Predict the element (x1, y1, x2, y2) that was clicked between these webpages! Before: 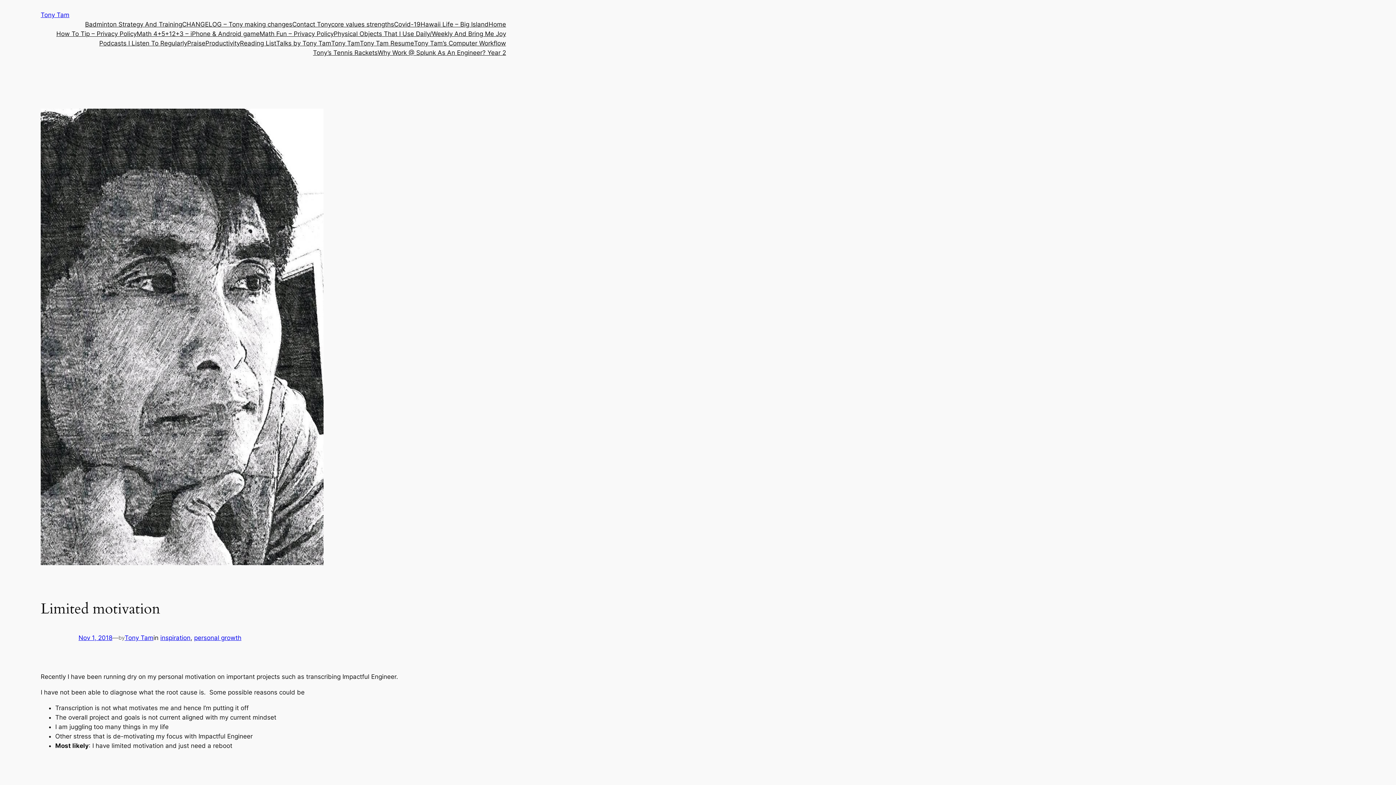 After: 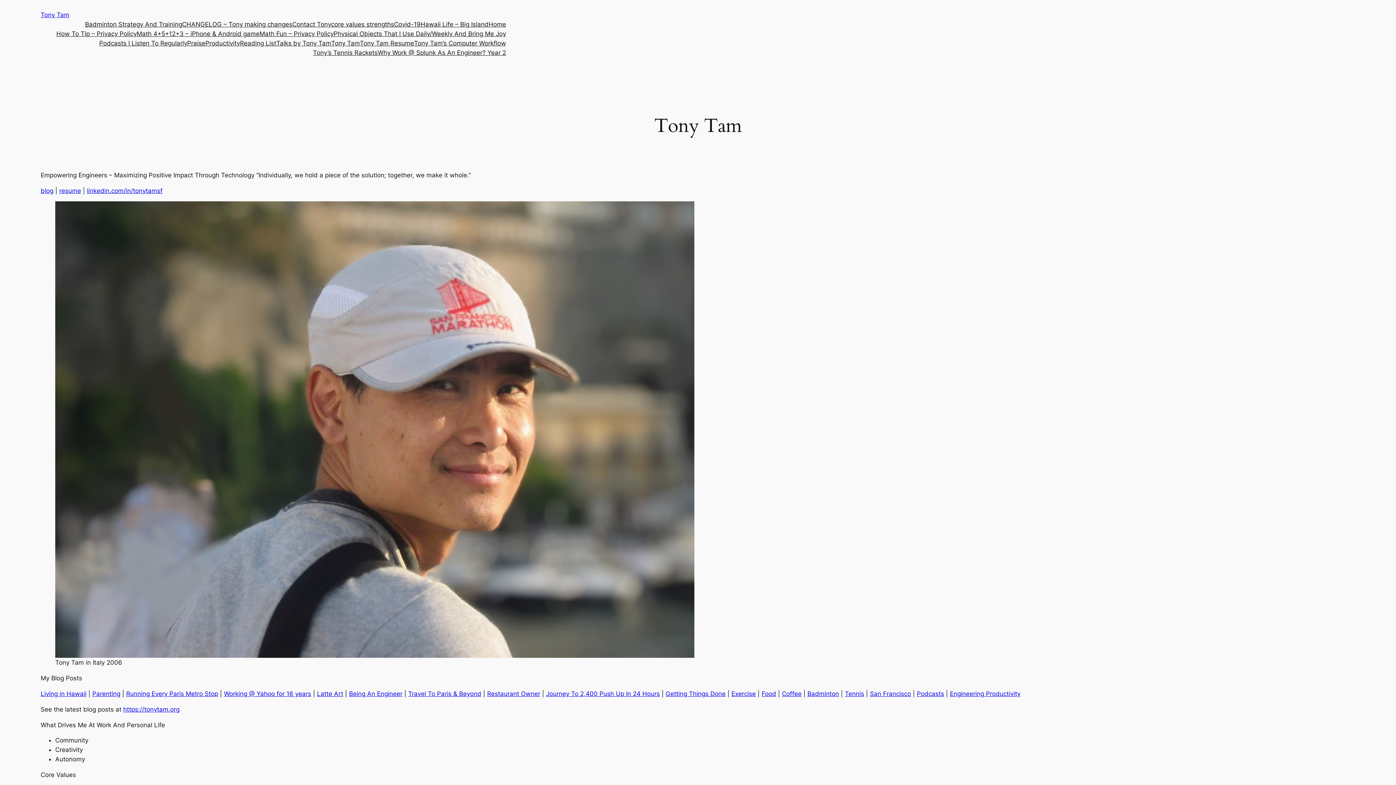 Action: label: Tony Tam bbox: (331, 38, 360, 48)